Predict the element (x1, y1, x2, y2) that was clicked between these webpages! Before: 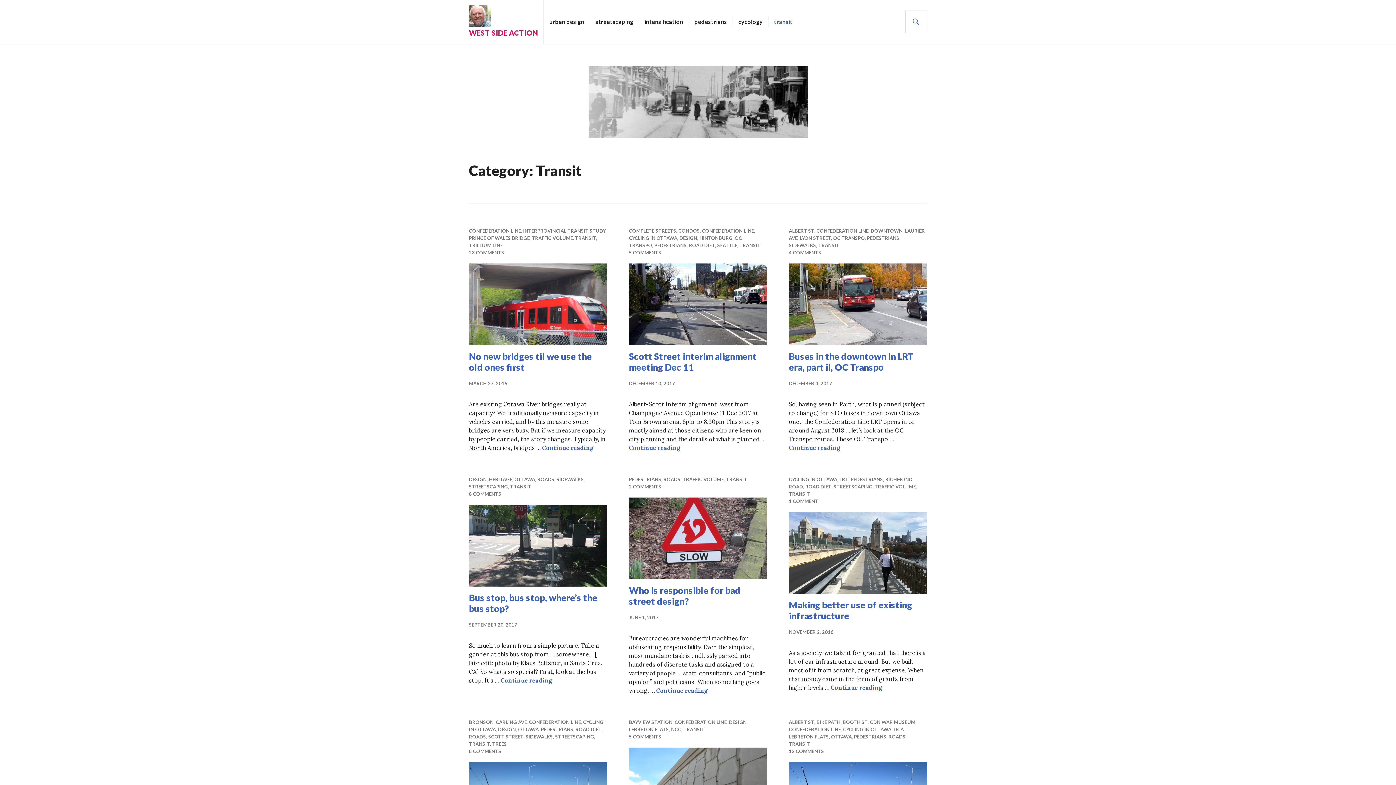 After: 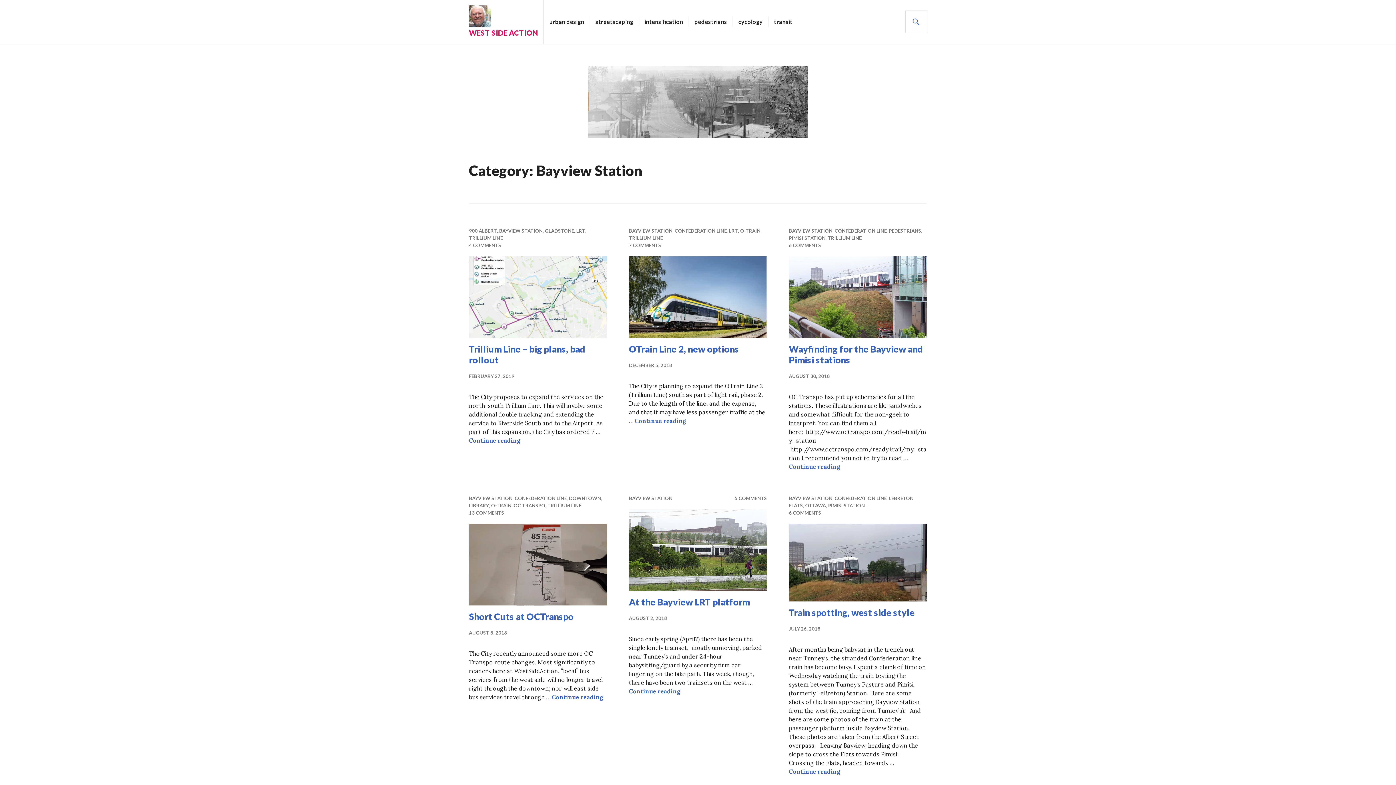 Action: label: BAYVIEW STATION bbox: (629, 719, 672, 725)